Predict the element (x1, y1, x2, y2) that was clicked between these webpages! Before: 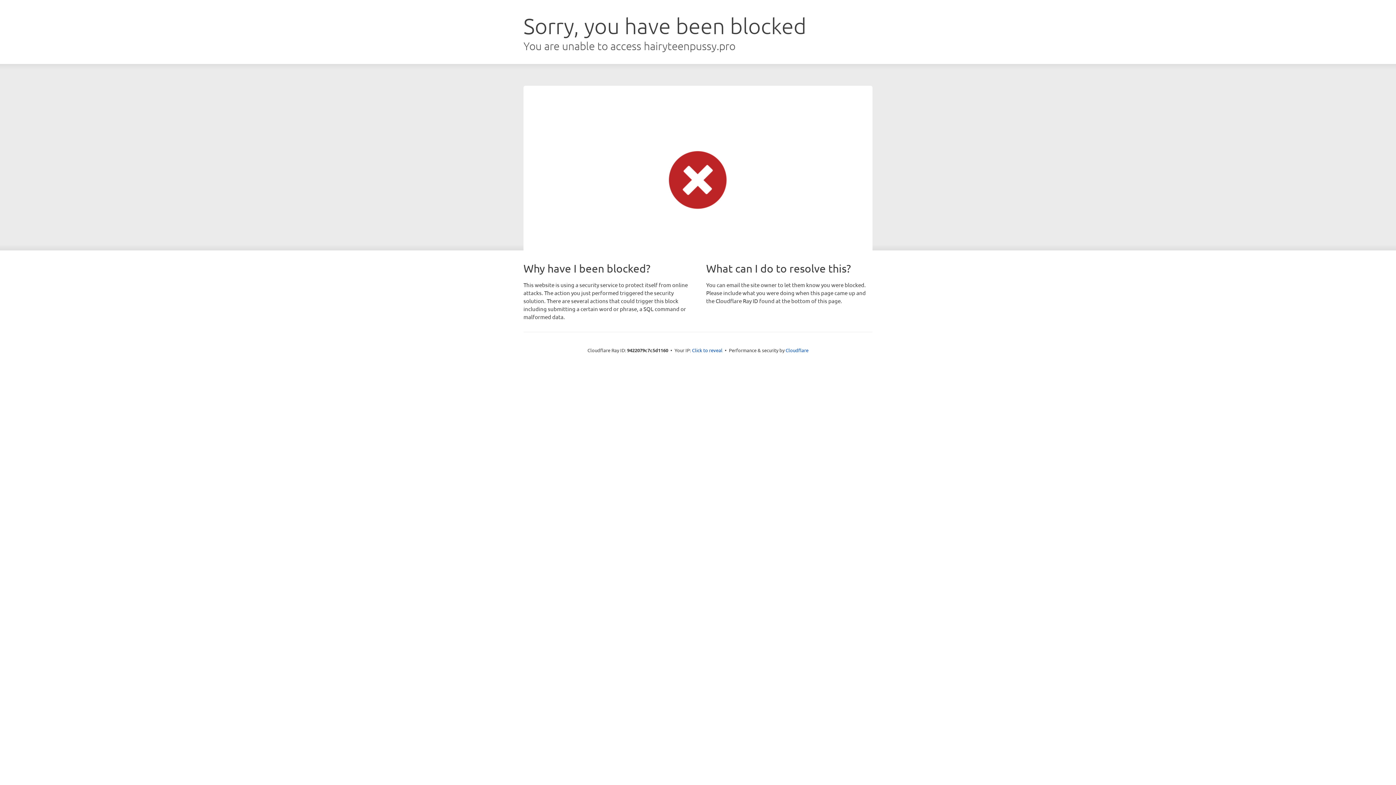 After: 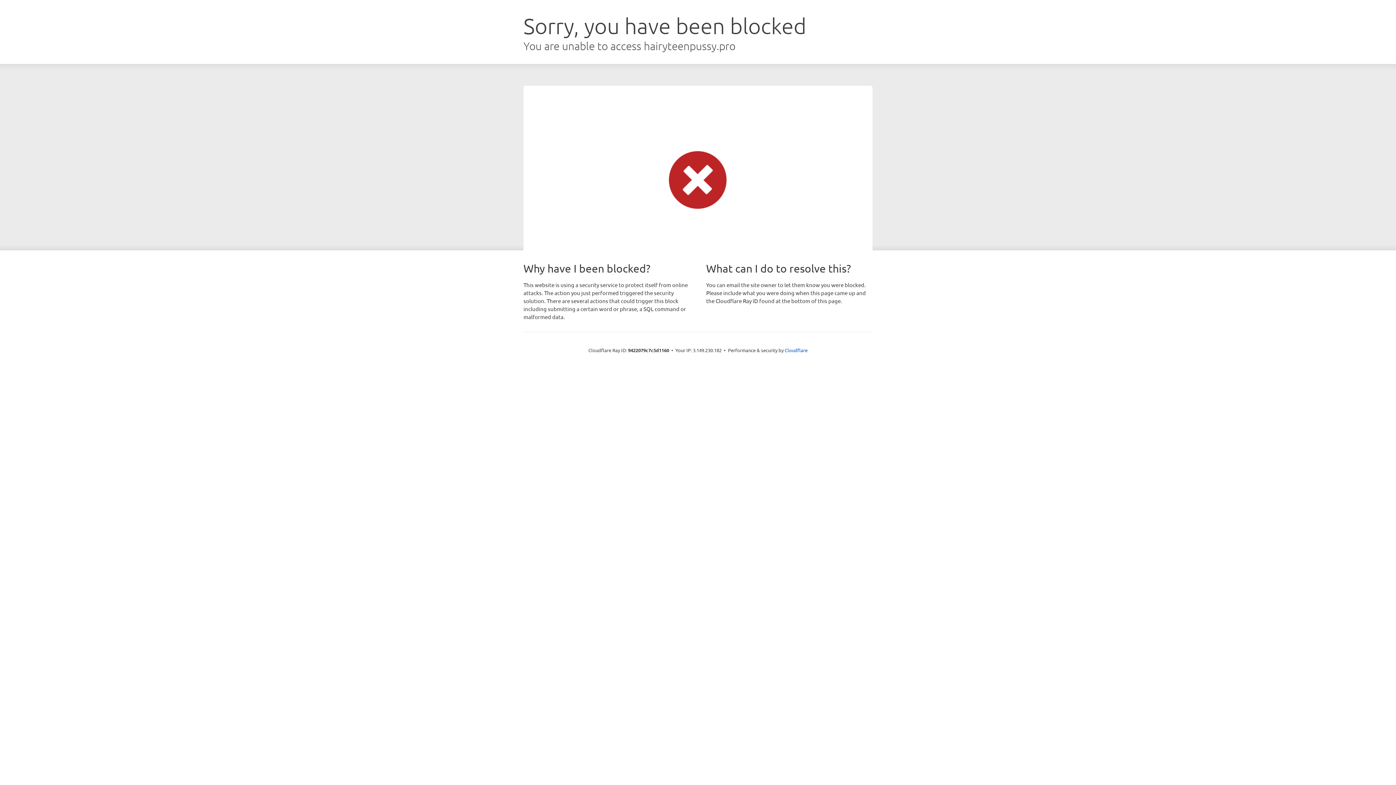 Action: label: Click to reveal bbox: (692, 346, 722, 353)